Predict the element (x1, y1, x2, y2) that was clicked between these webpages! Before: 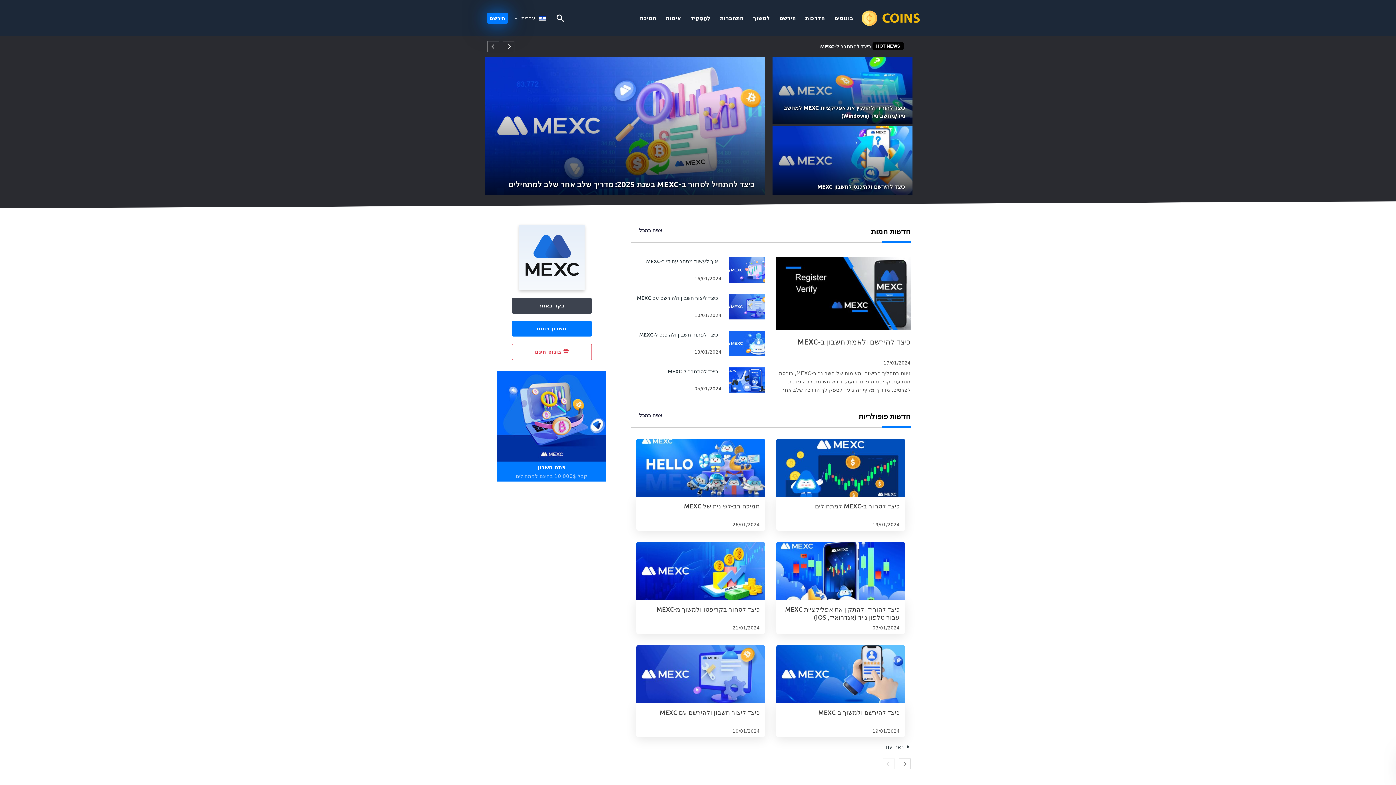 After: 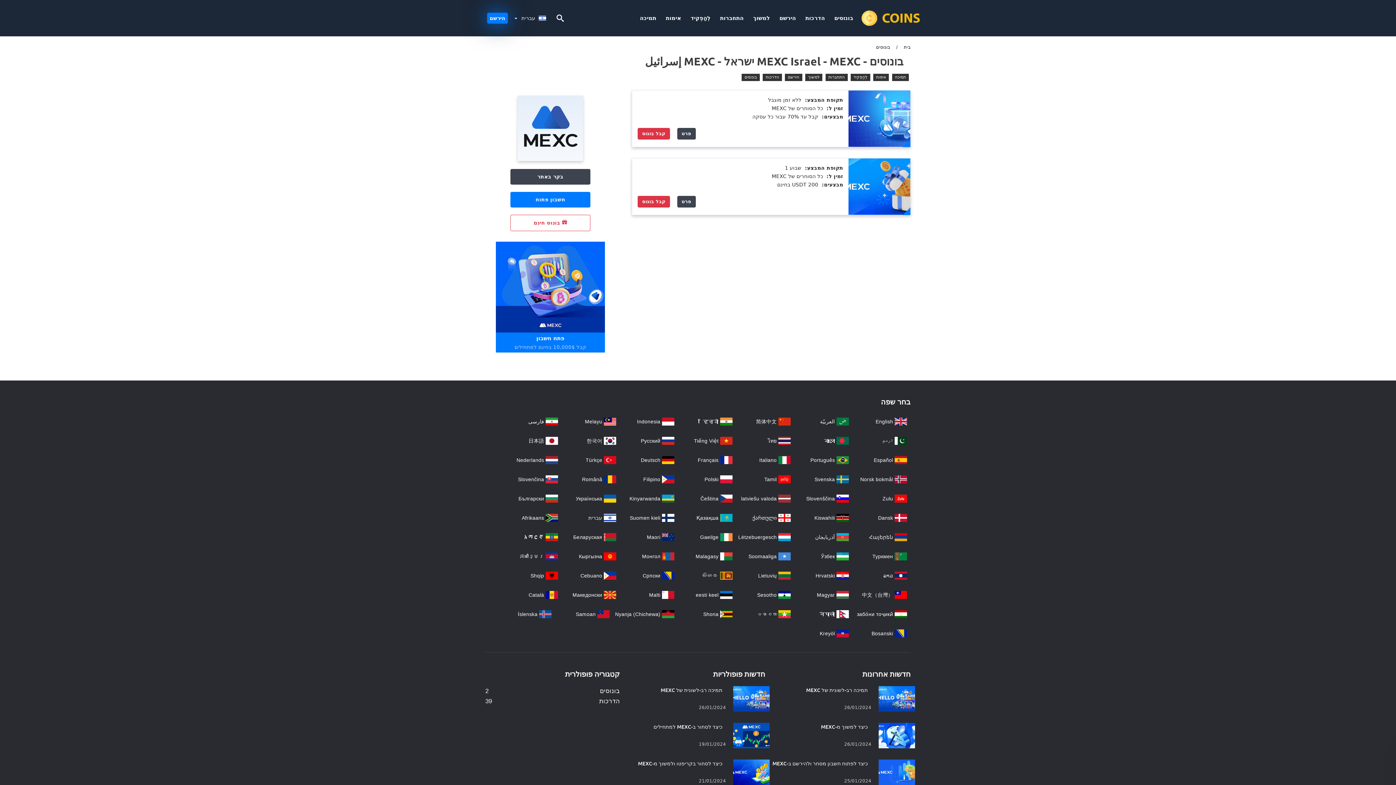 Action: bbox: (511, 344, 591, 360) label:  בונוס חינם